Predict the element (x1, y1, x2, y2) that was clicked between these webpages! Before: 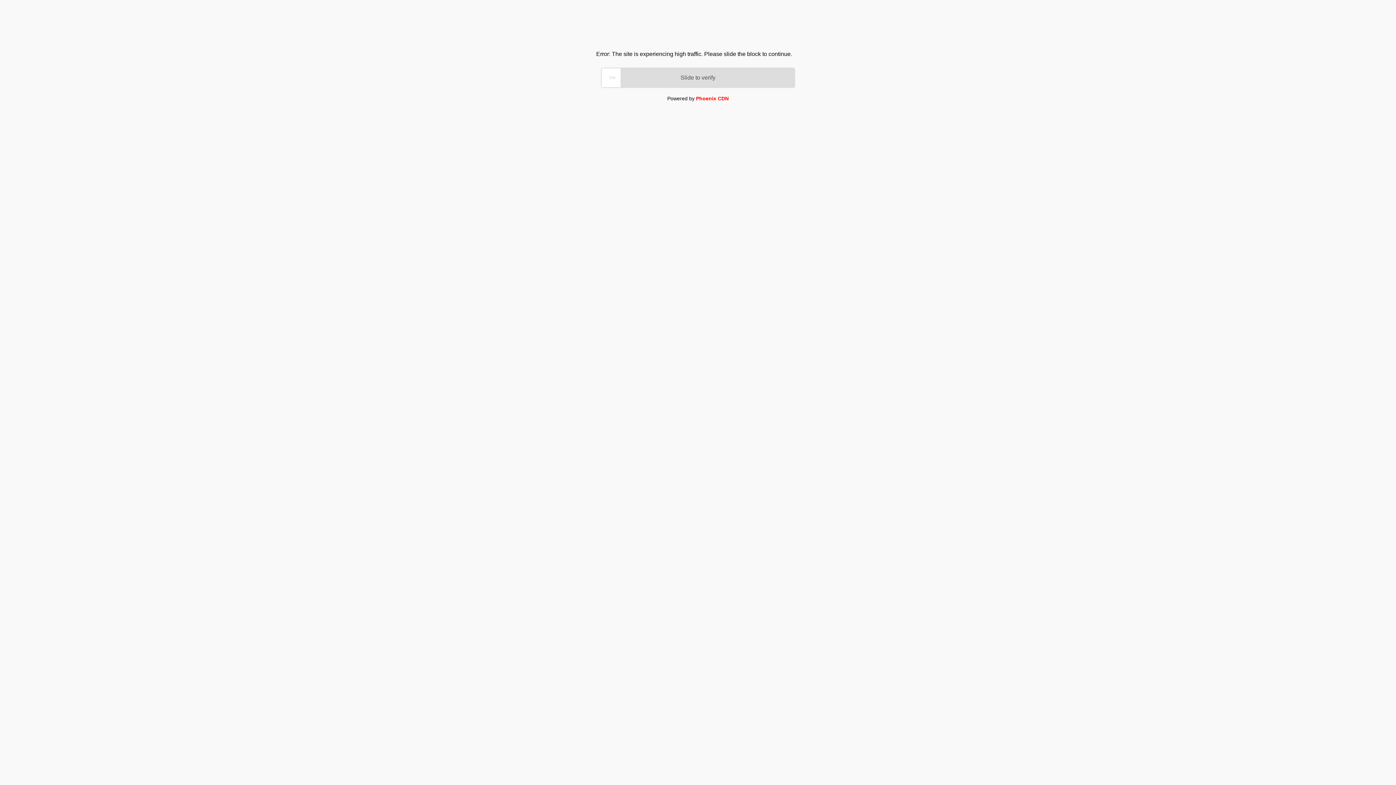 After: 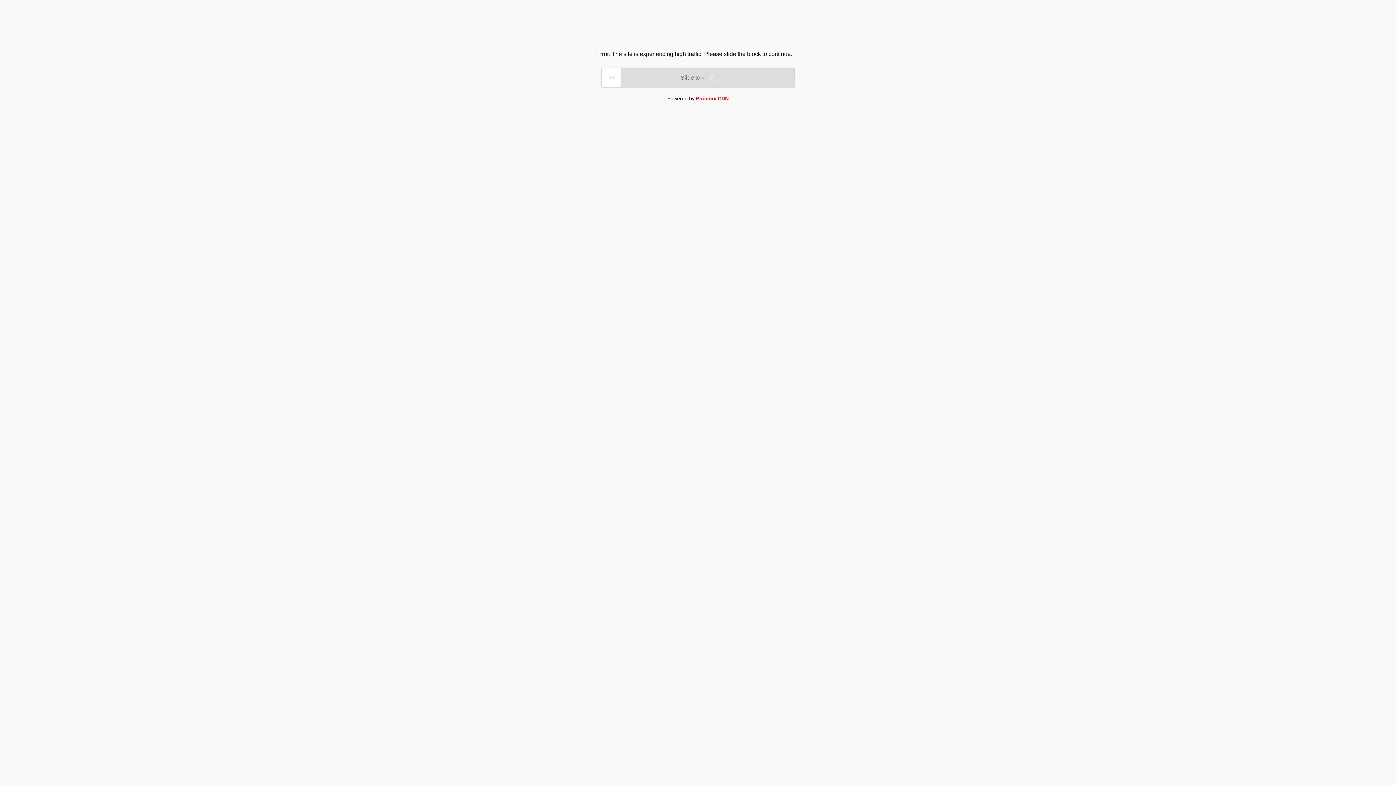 Action: bbox: (696, 95, 728, 101) label: Phoenix CDN